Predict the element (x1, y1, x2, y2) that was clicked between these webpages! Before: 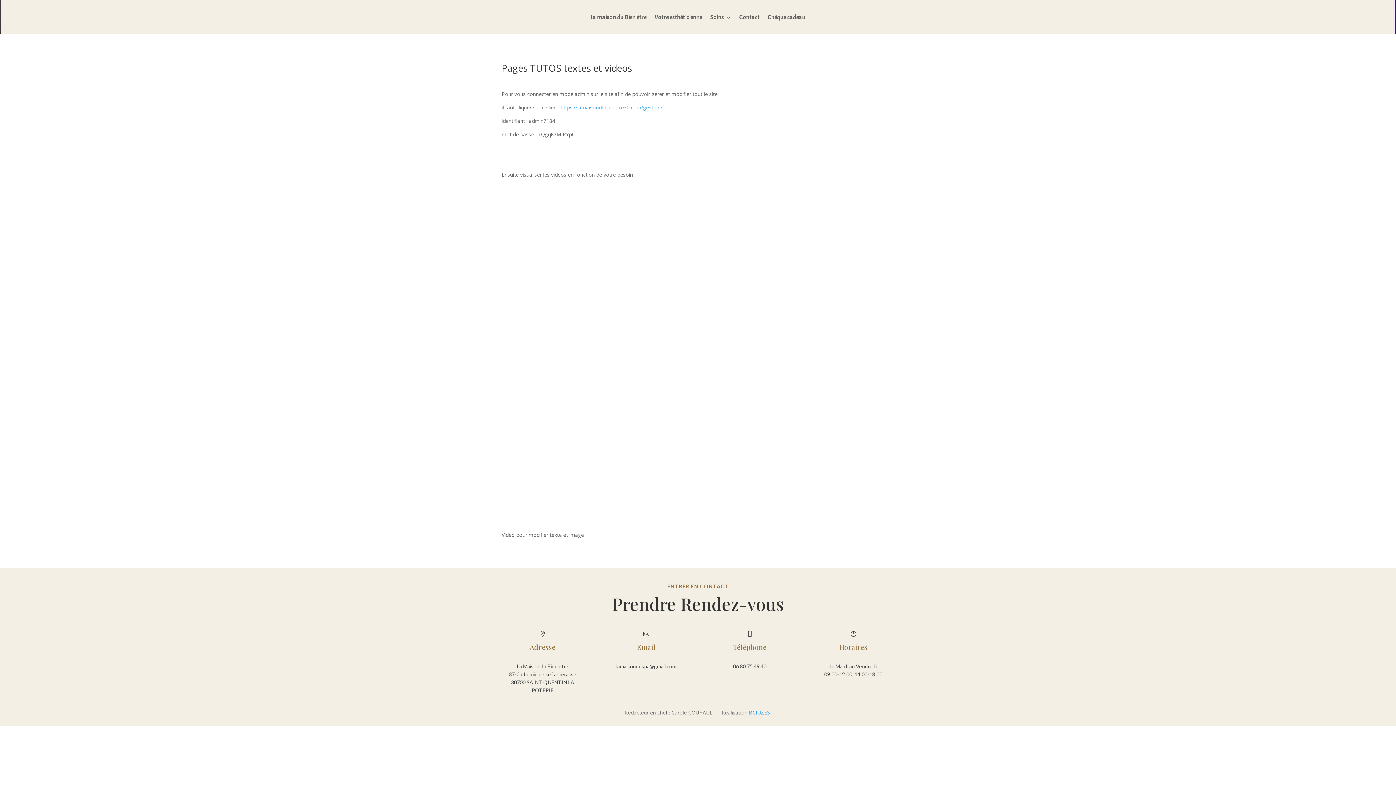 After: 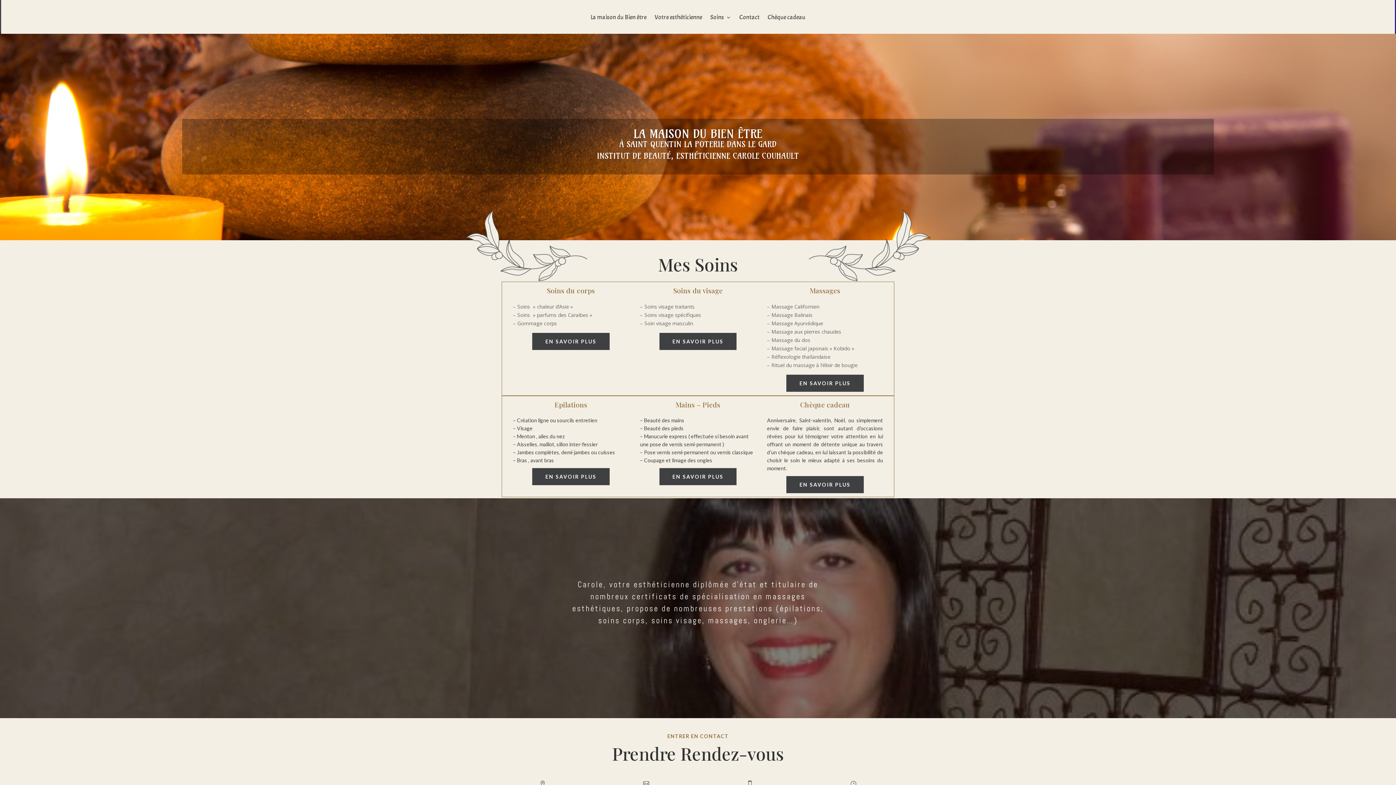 Action: bbox: (590, 14, 646, 22) label: La maison du Bien être